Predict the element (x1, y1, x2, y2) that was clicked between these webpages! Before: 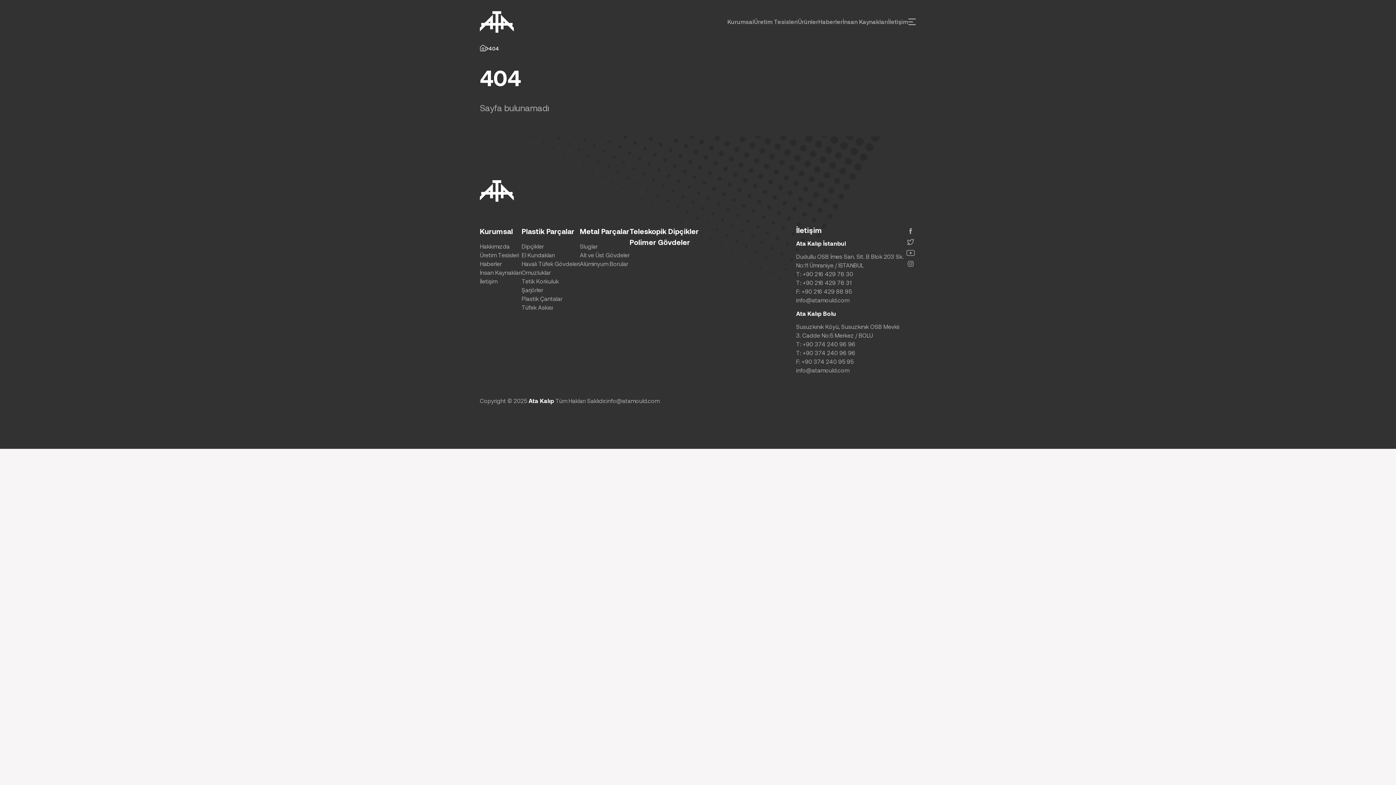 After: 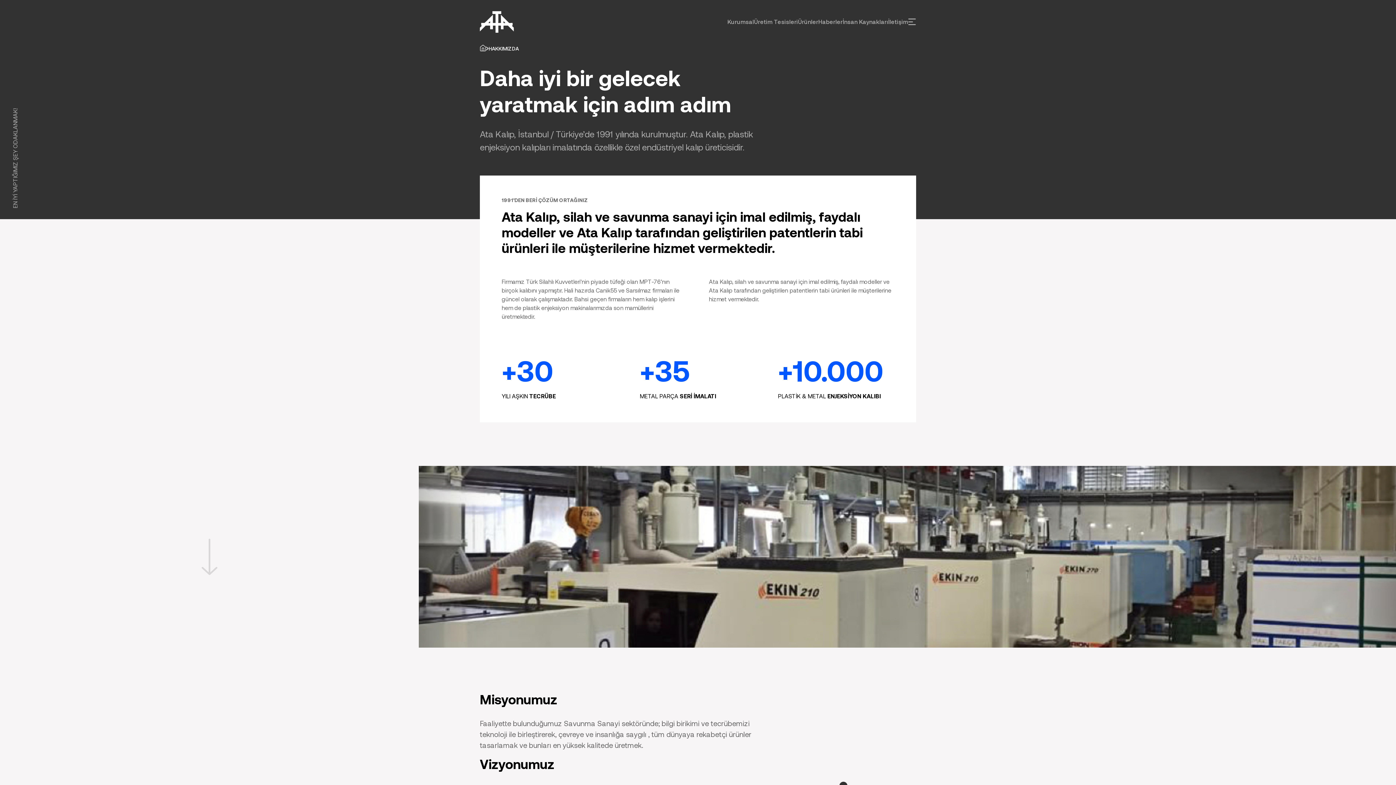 Action: bbox: (727, 18, 754, 25) label: Kurumsal